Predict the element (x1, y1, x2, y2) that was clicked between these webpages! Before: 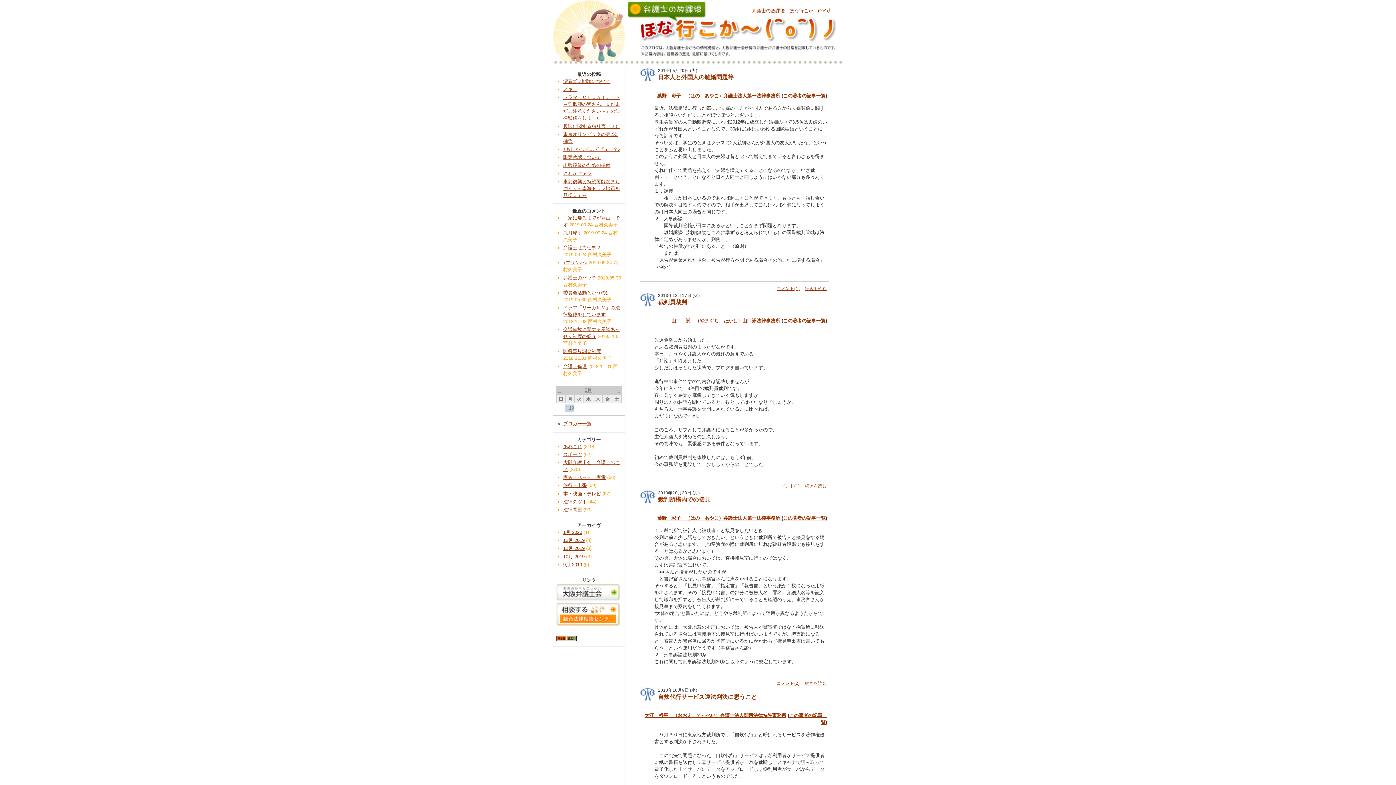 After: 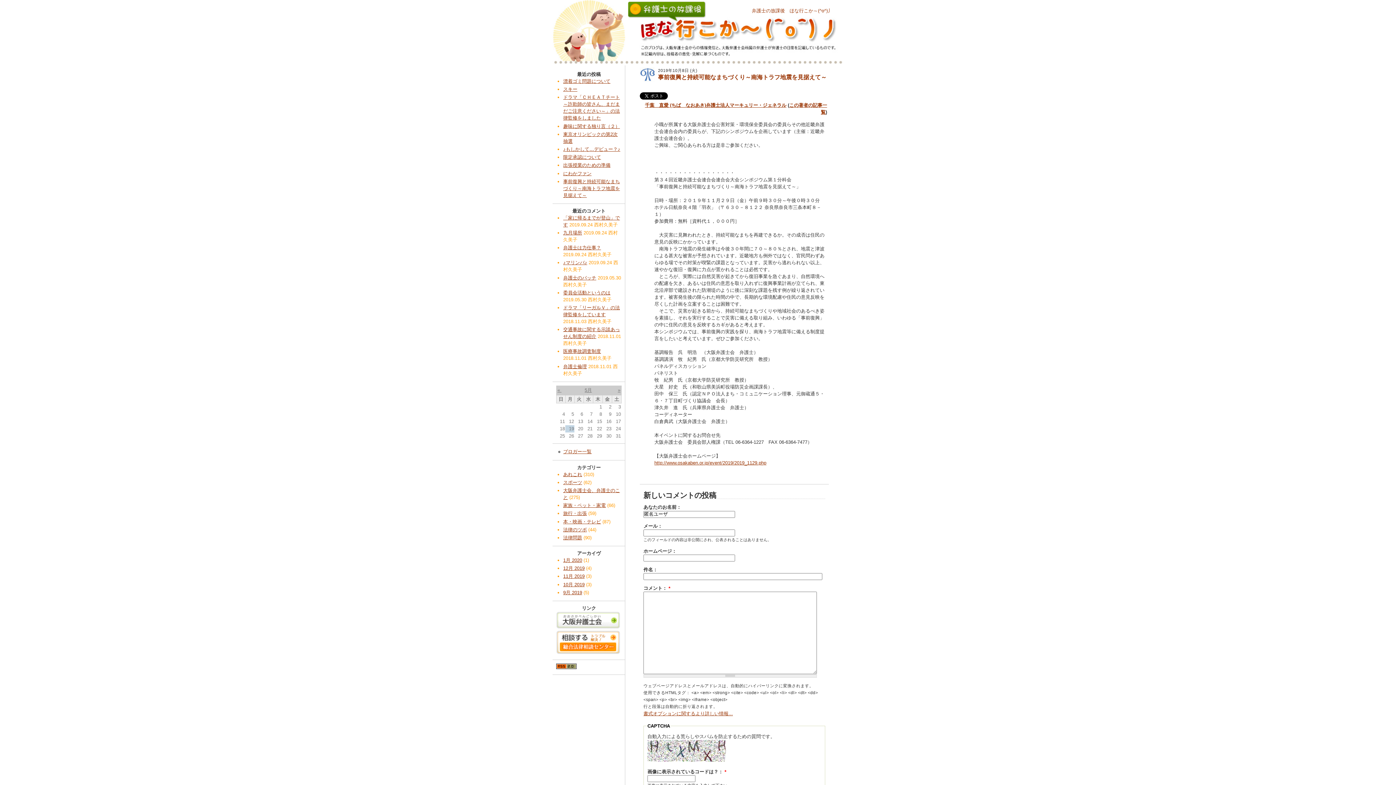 Action: bbox: (563, 178, 620, 198) label: 事前復興と持続可能なまちづくり～南海トラフ地震を見据えて～